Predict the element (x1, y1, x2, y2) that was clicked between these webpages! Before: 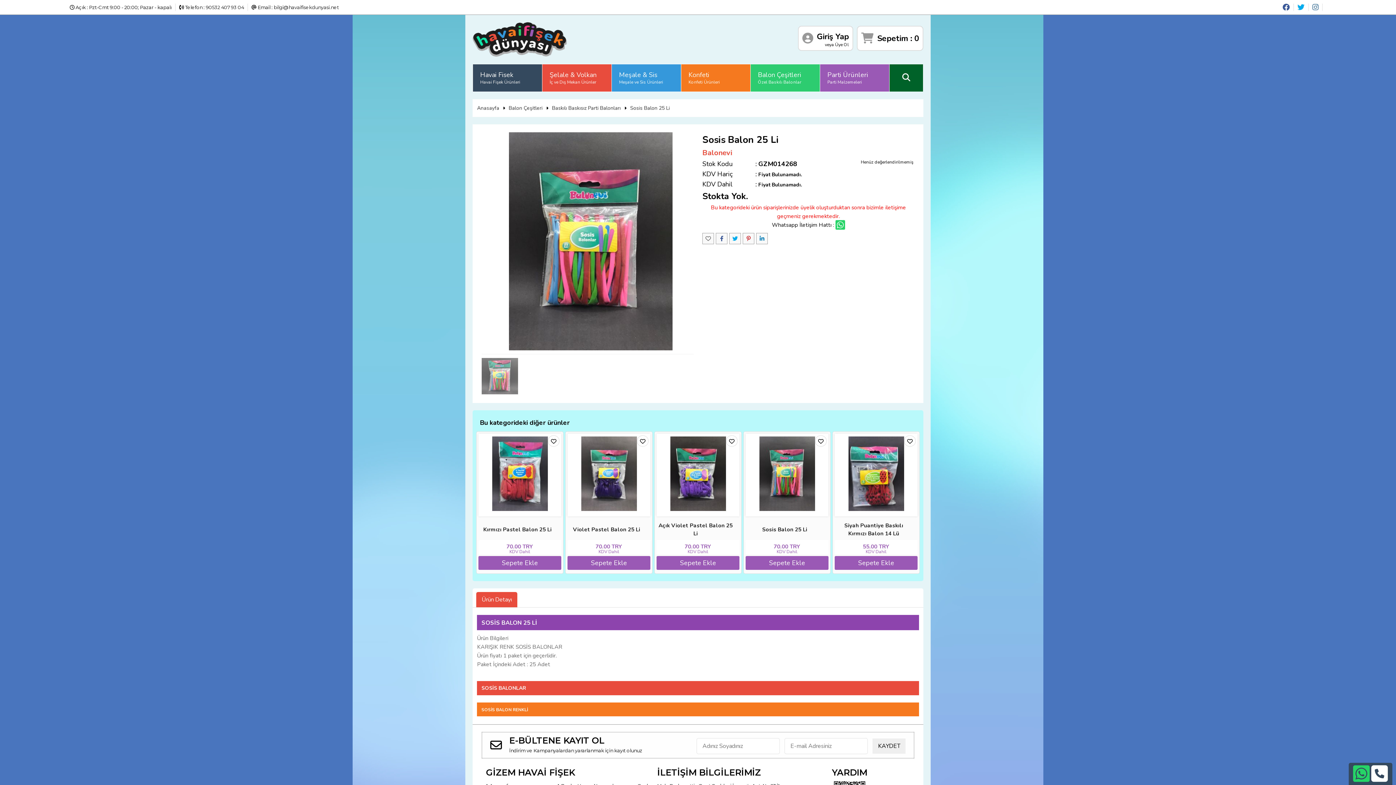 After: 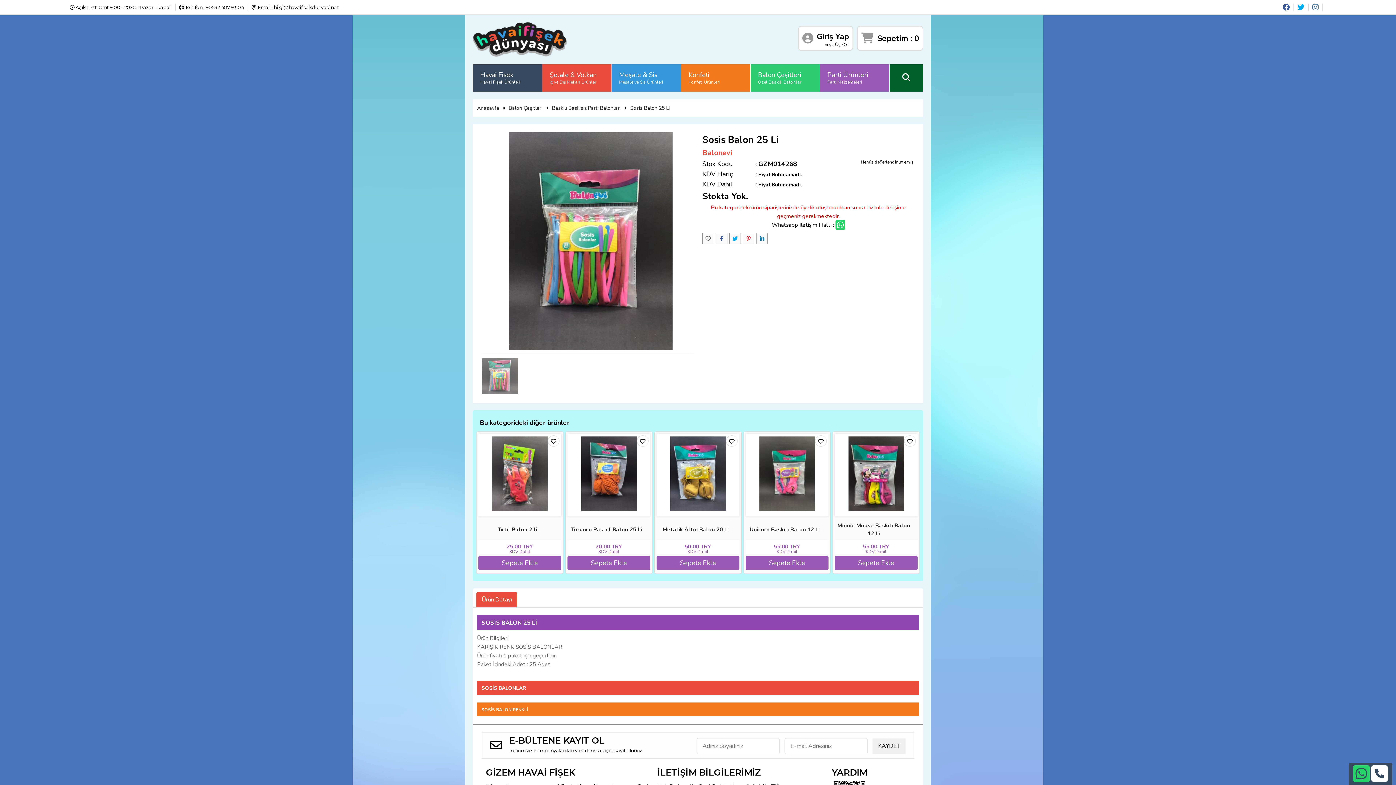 Action: bbox: (630, 104, 669, 111) label: Sosis Balon 25 Li